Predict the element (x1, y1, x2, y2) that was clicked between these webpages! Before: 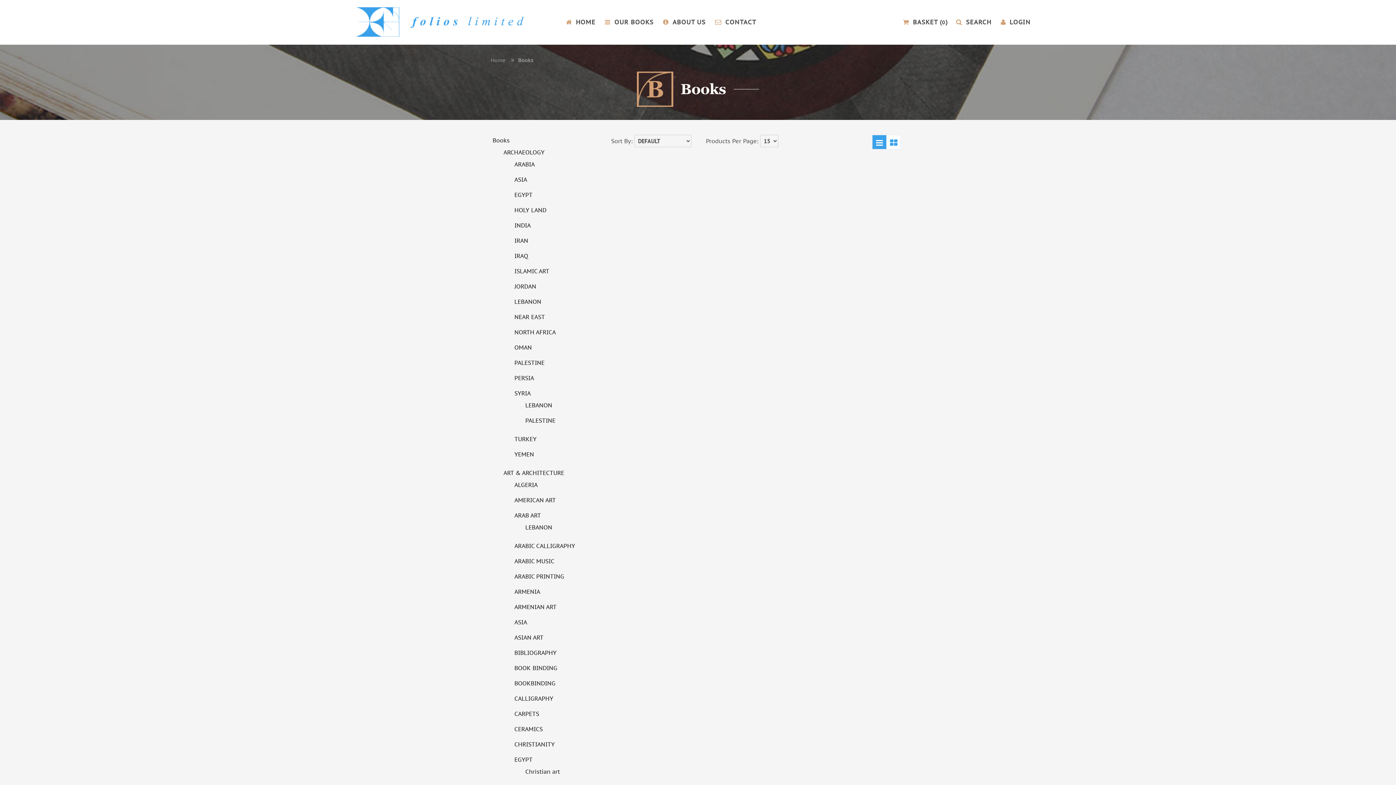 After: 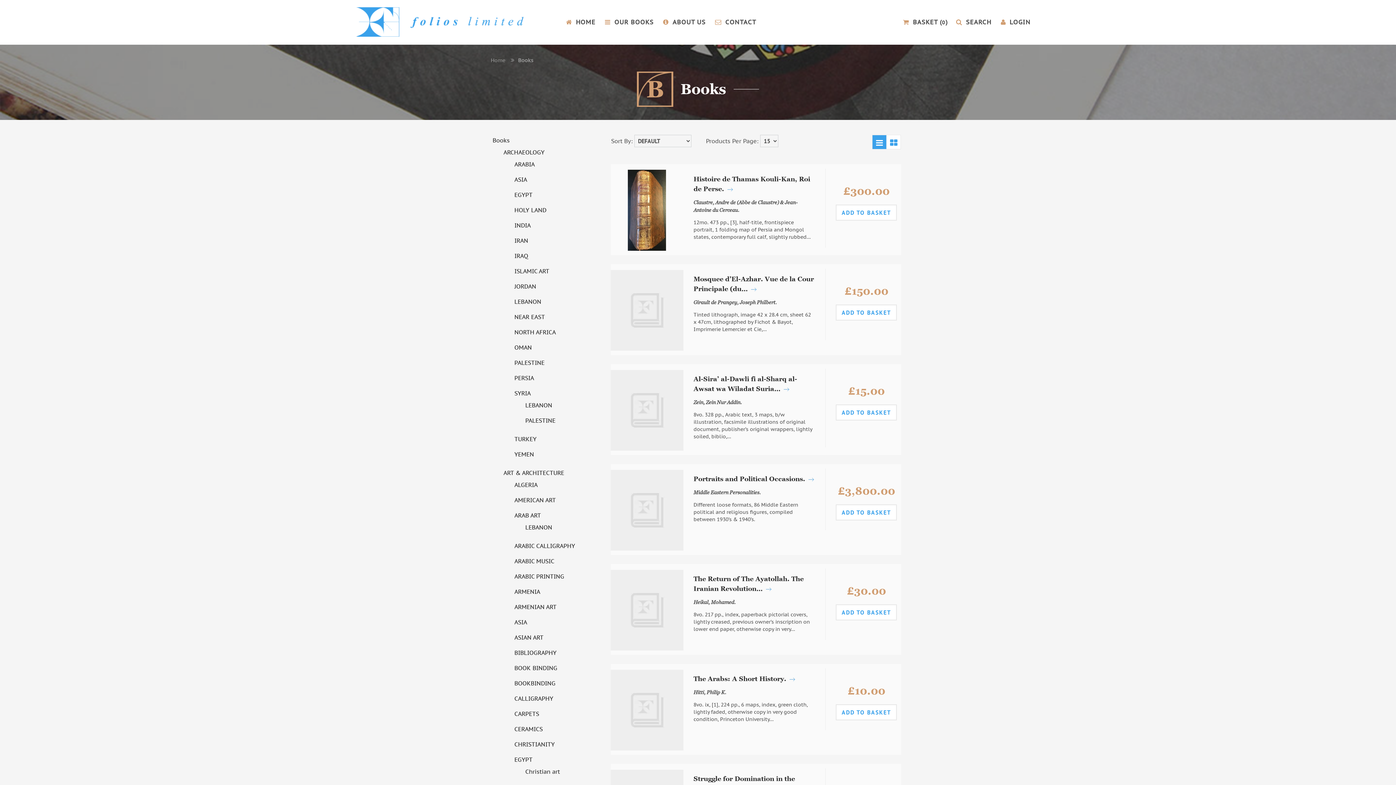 Action: label: Books bbox: (490, 134, 511, 145)